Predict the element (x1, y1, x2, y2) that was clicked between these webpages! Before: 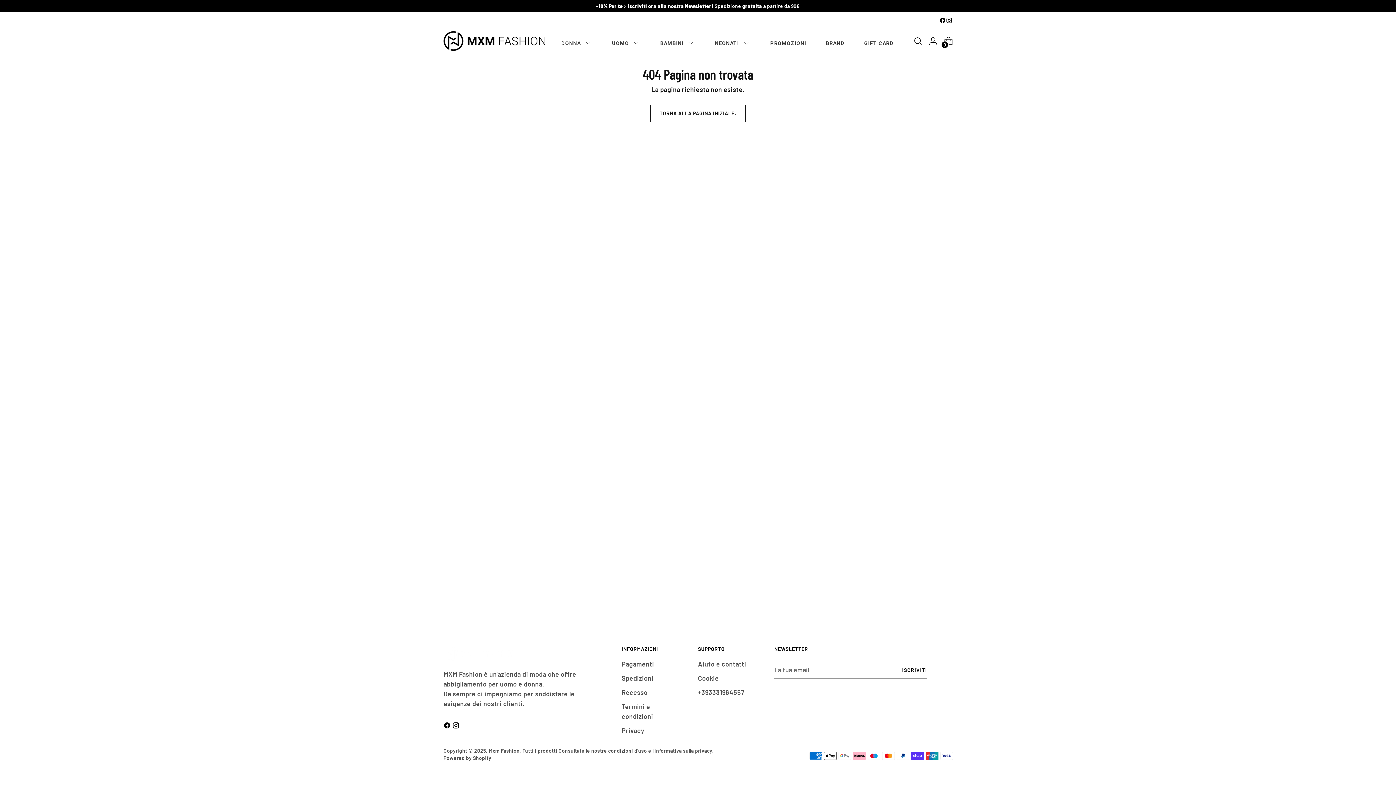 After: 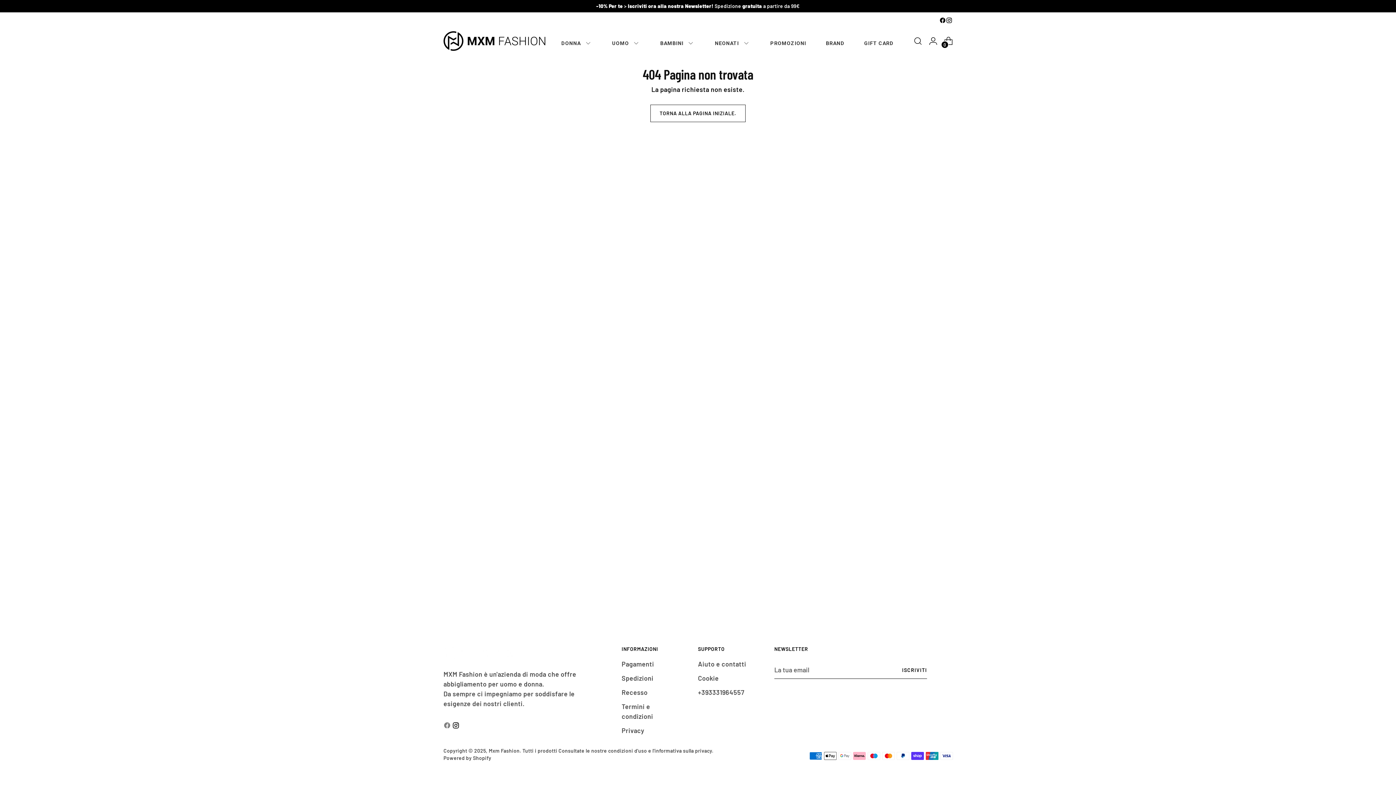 Action: bbox: (443, 722, 452, 732)